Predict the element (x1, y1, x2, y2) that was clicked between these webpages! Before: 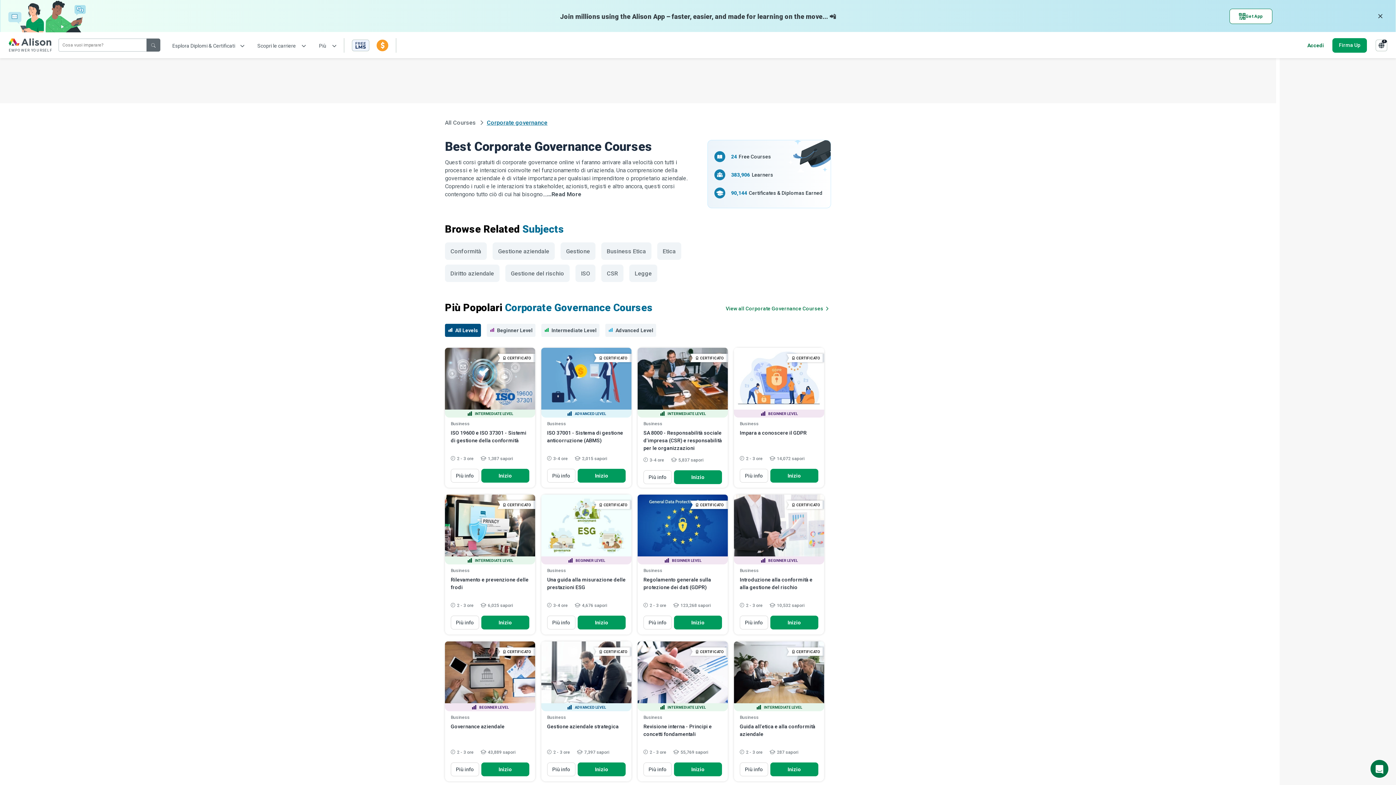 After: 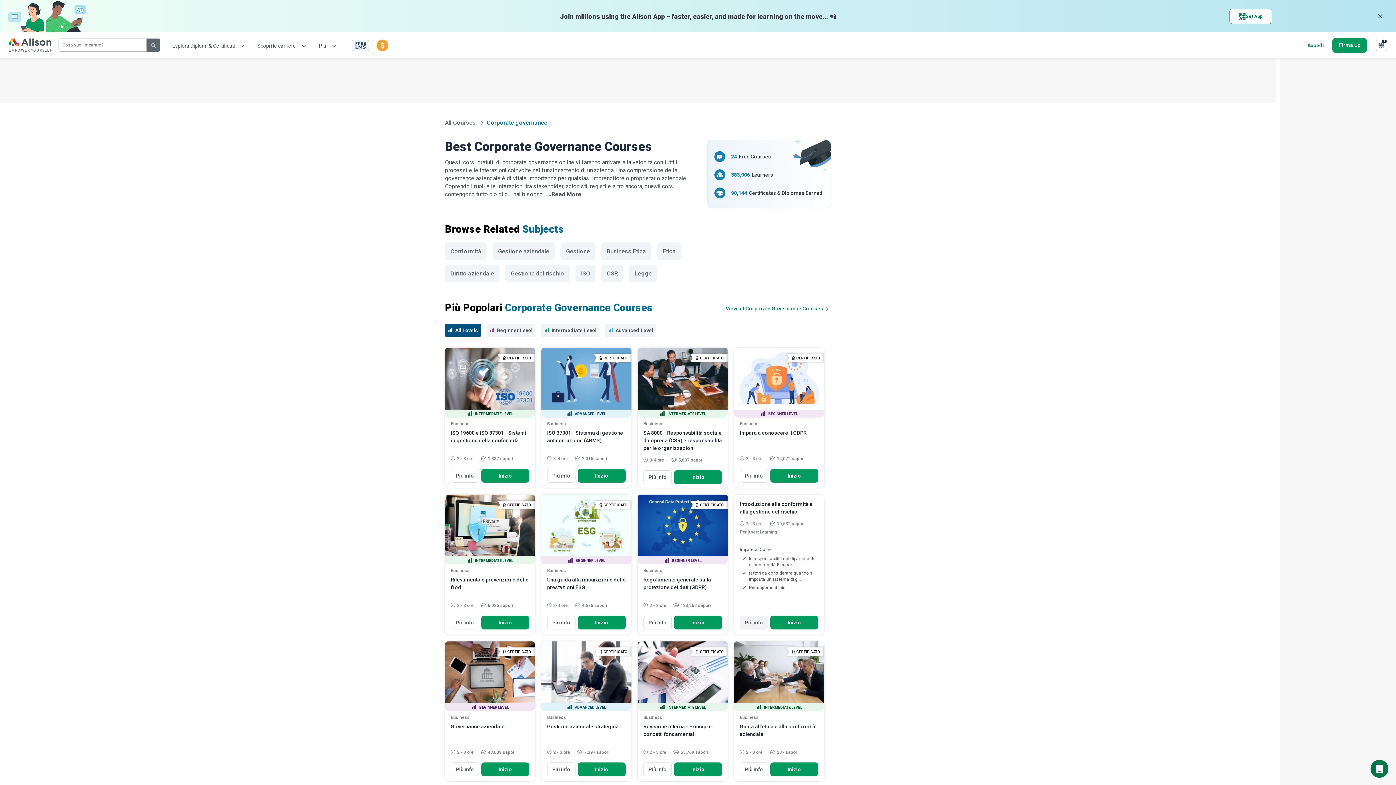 Action: label: Più info bbox: (740, 616, 768, 629)